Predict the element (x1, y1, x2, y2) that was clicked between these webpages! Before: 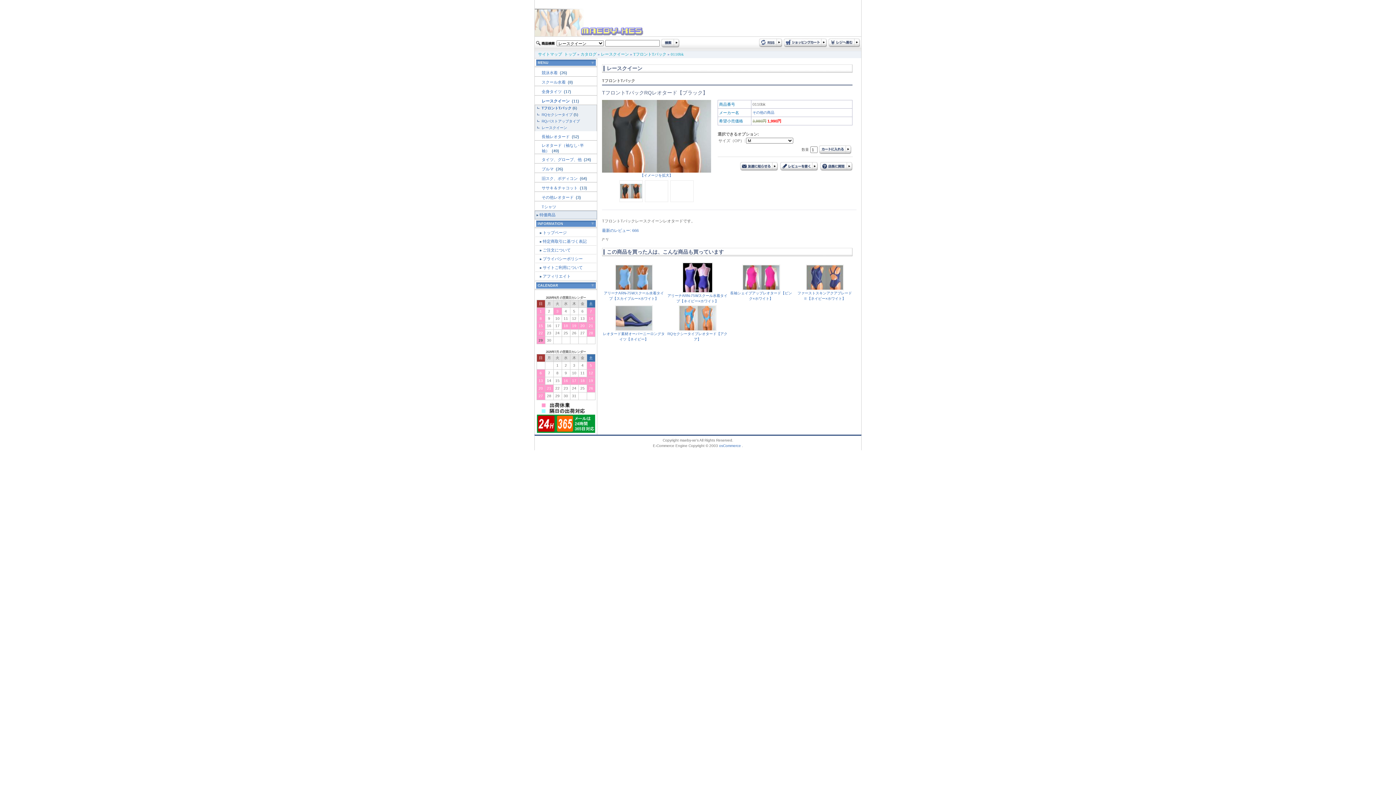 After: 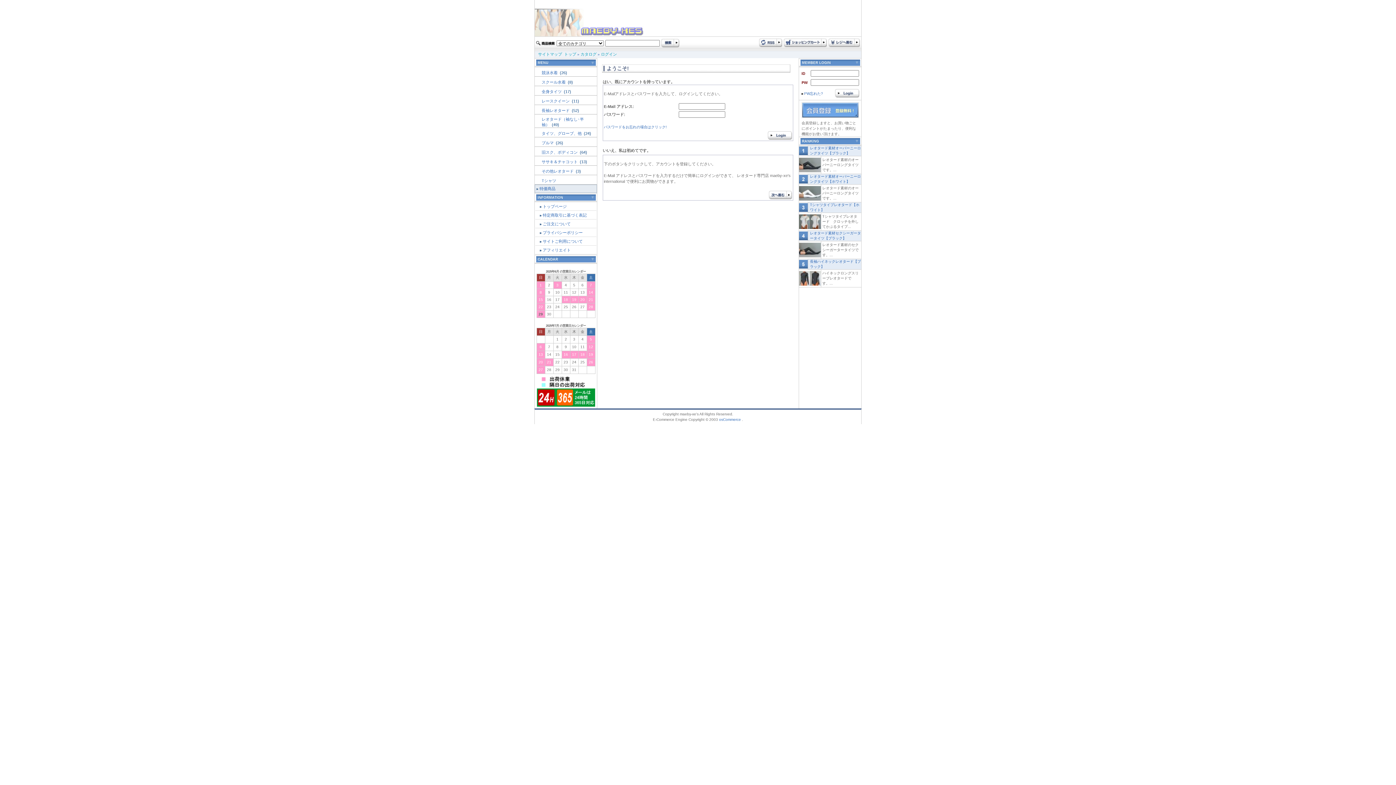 Action: bbox: (828, 42, 860, 49)